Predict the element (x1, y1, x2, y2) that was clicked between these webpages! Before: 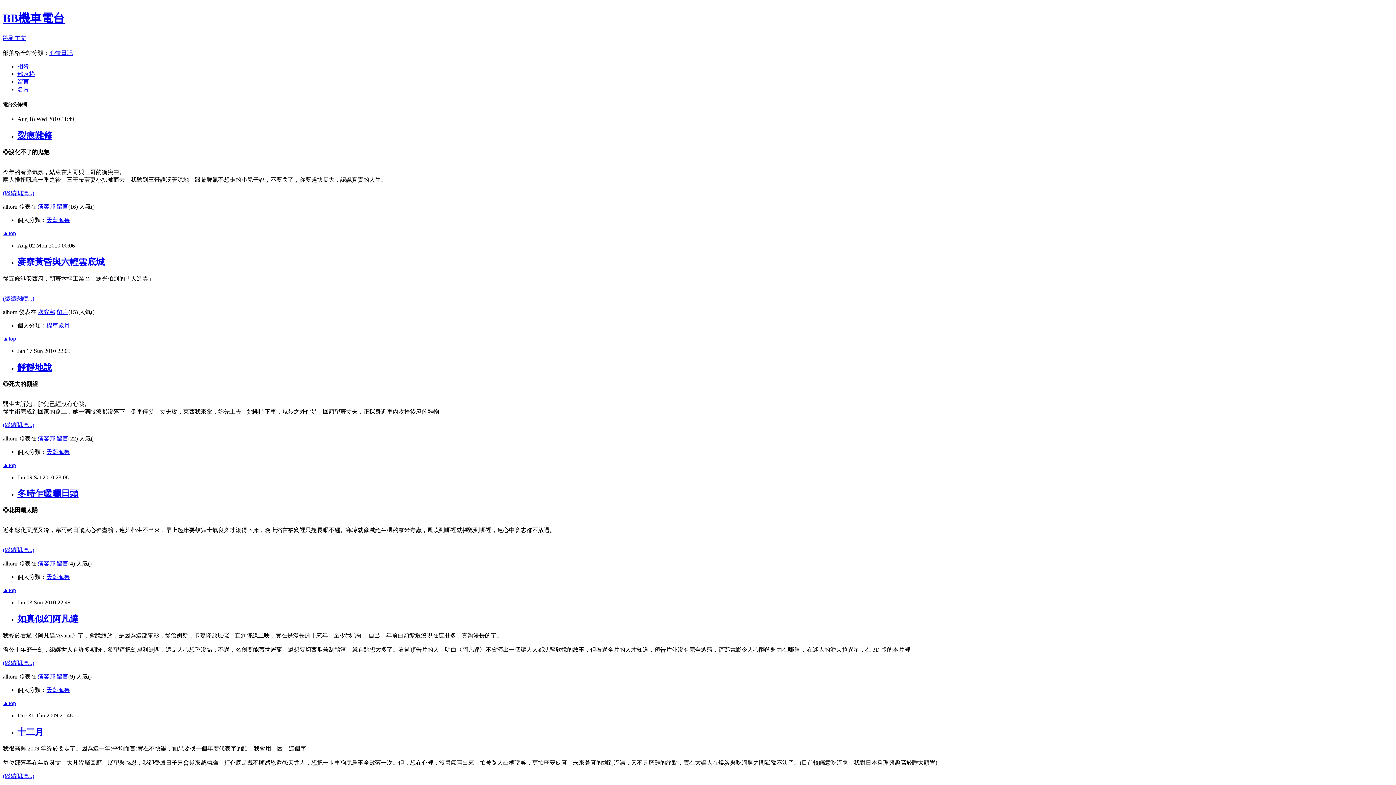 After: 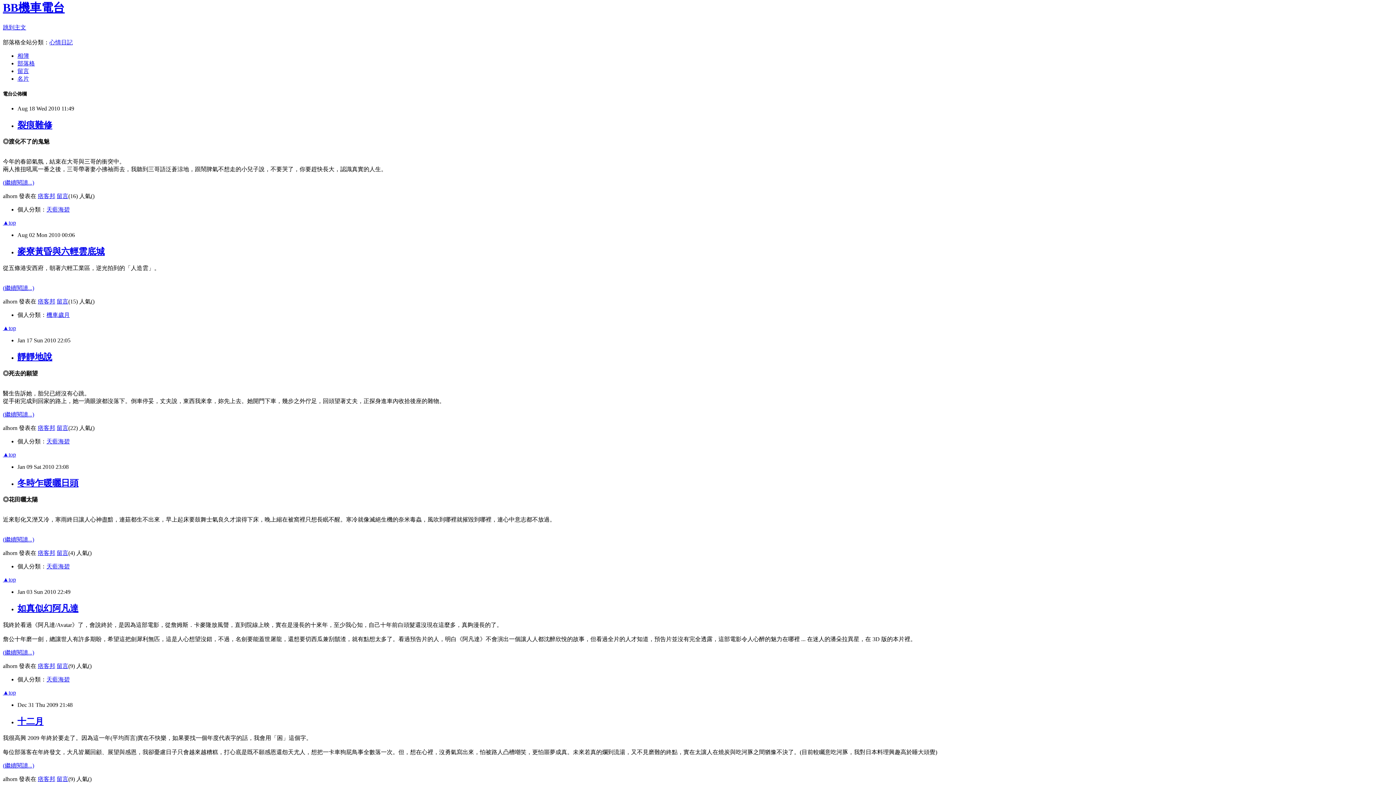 Action: label: ▲top bbox: (2, 462, 16, 468)